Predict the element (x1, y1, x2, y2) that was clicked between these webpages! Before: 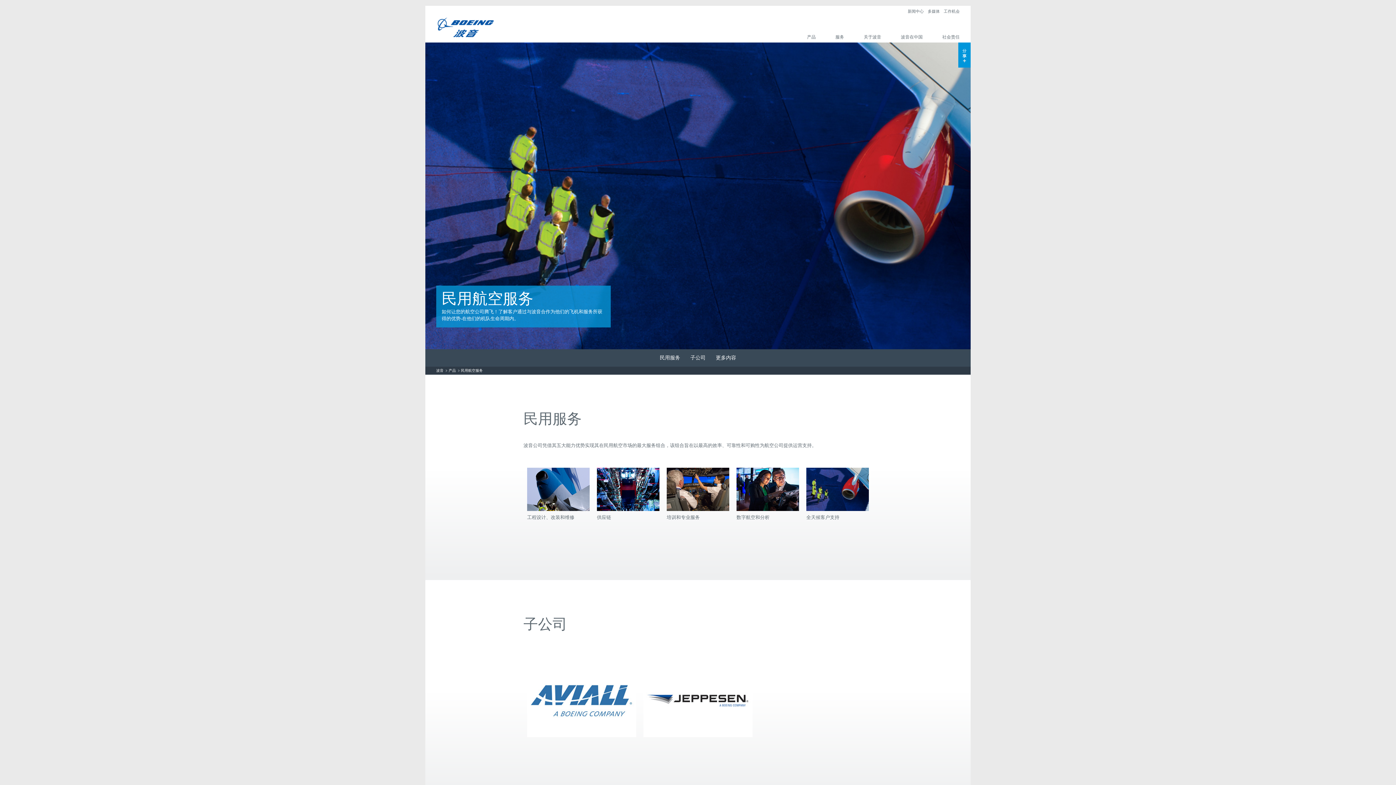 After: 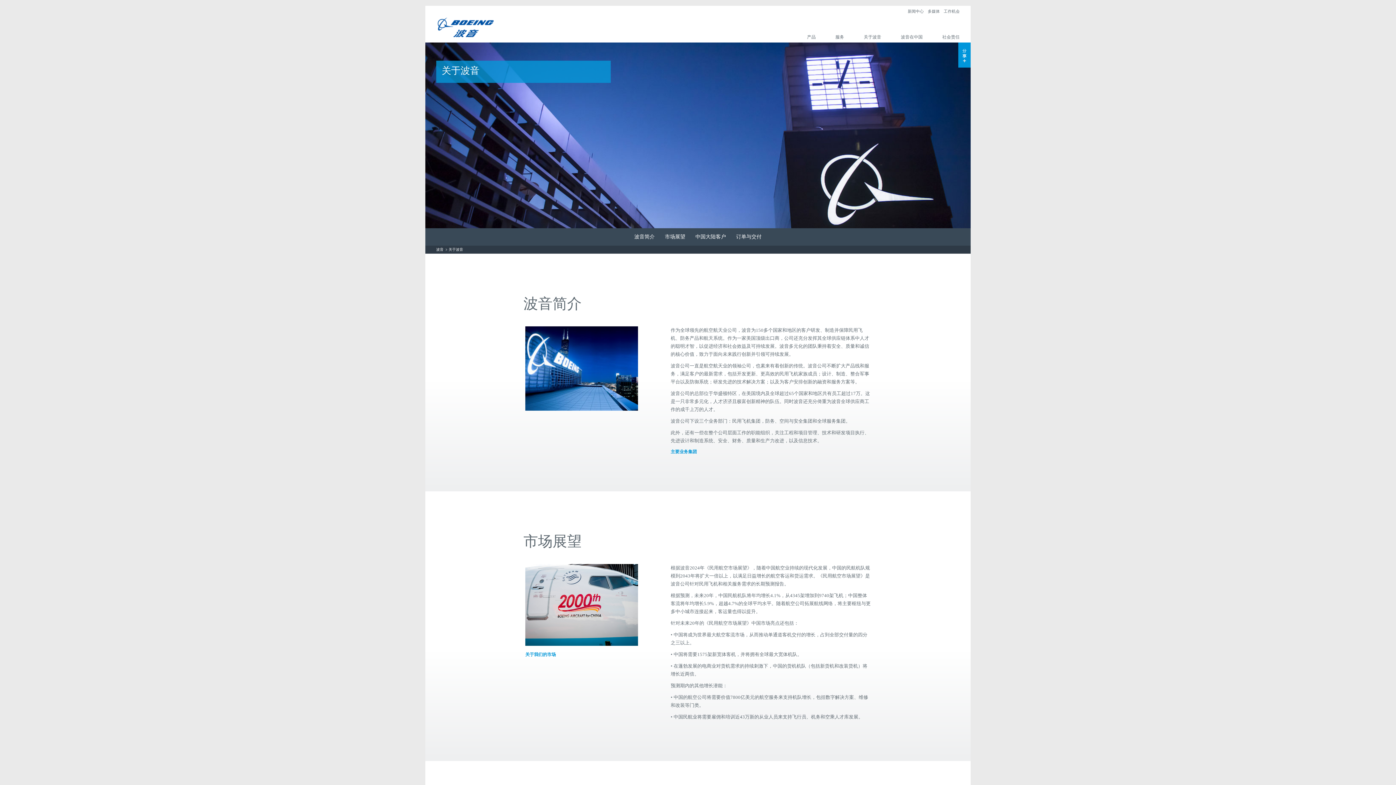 Action: label: 关于波音 bbox: (864, 31, 881, 42)